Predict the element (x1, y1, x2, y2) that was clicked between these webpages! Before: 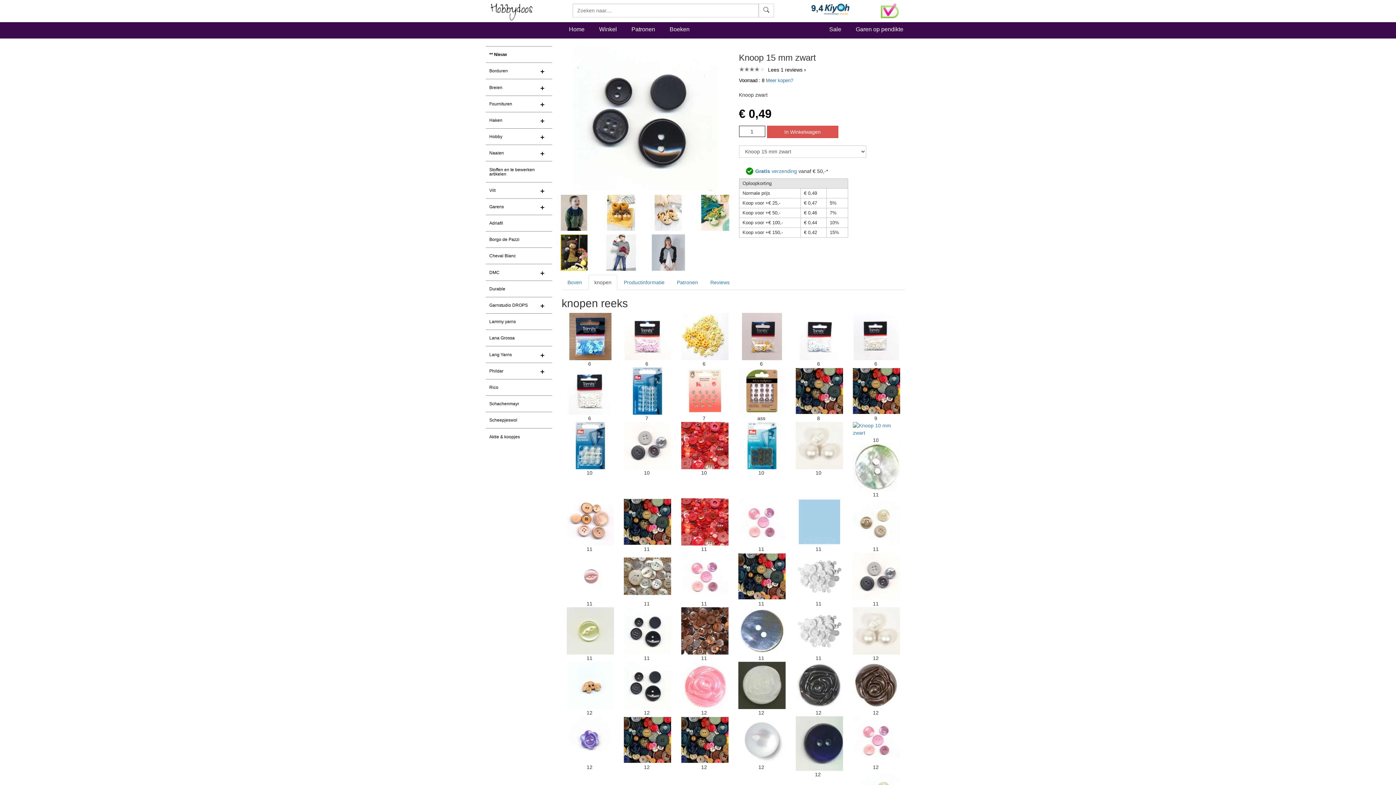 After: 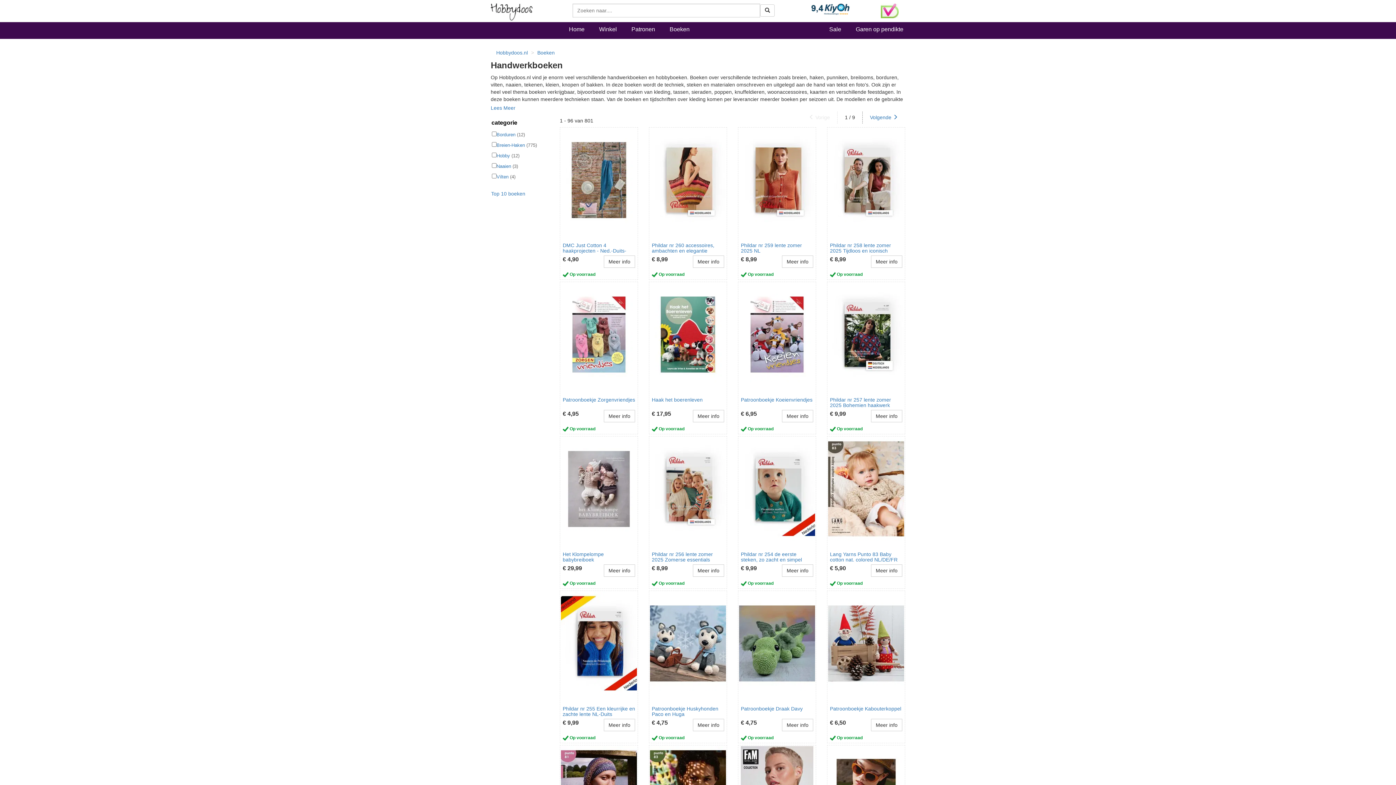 Action: bbox: (662, 20, 697, 38) label: Boeken